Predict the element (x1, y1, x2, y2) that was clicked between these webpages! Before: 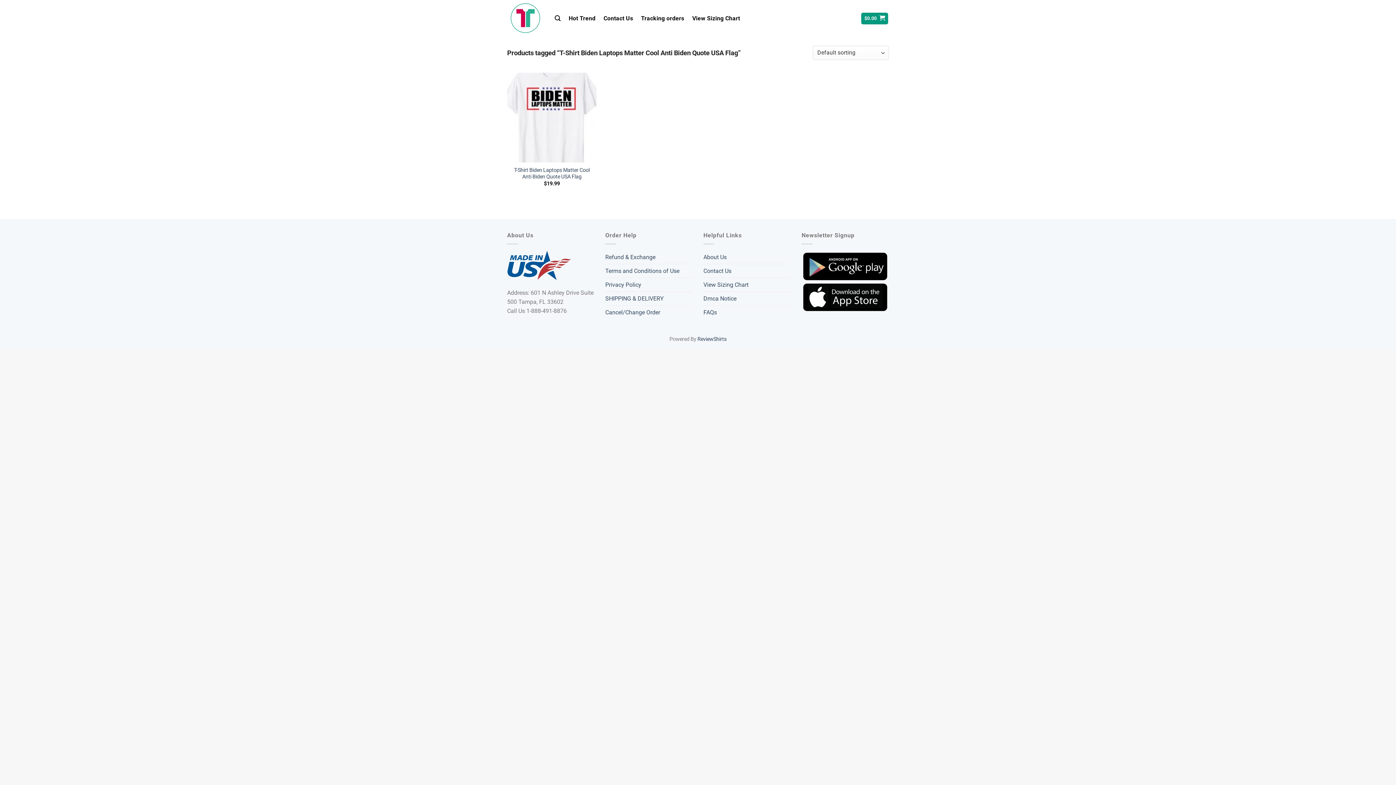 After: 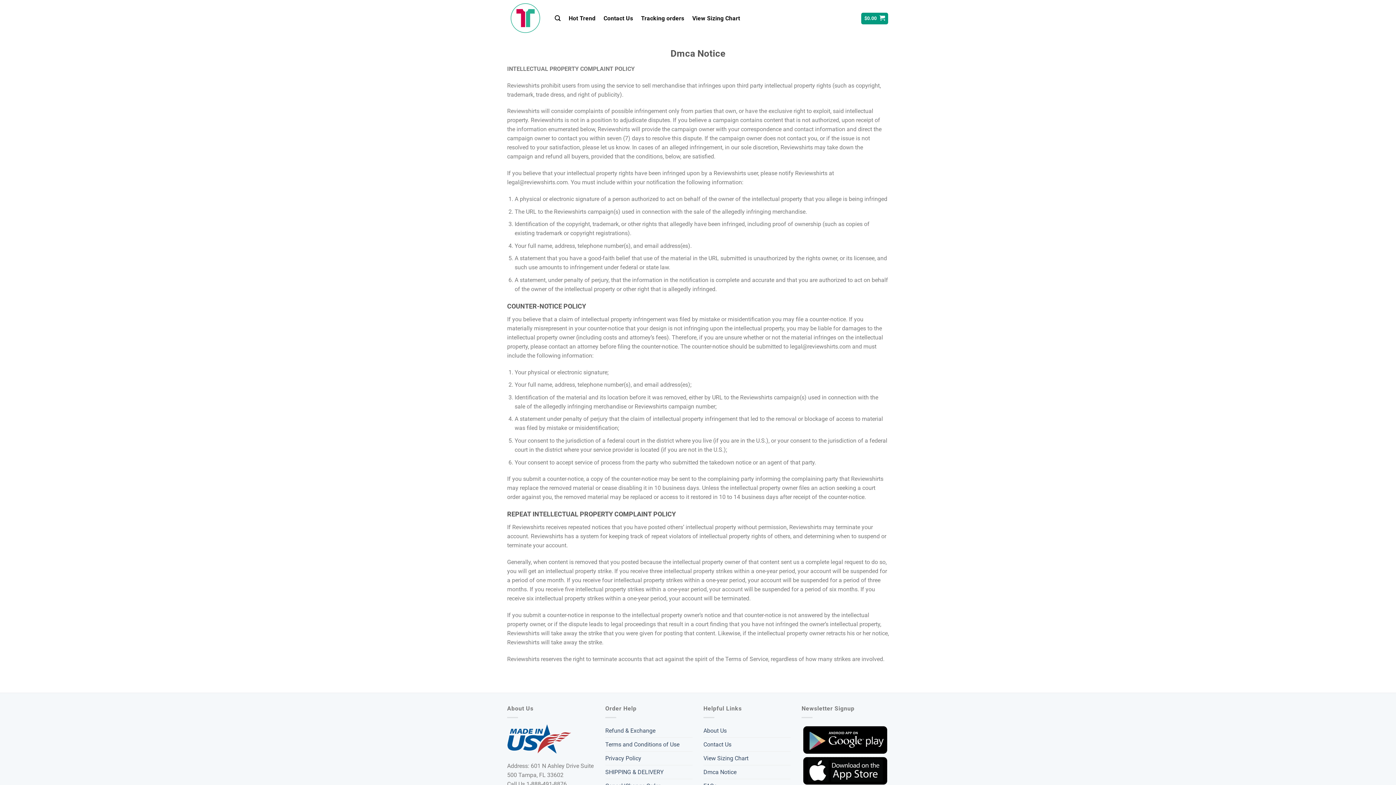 Action: label: Dmca Notice bbox: (703, 292, 736, 305)